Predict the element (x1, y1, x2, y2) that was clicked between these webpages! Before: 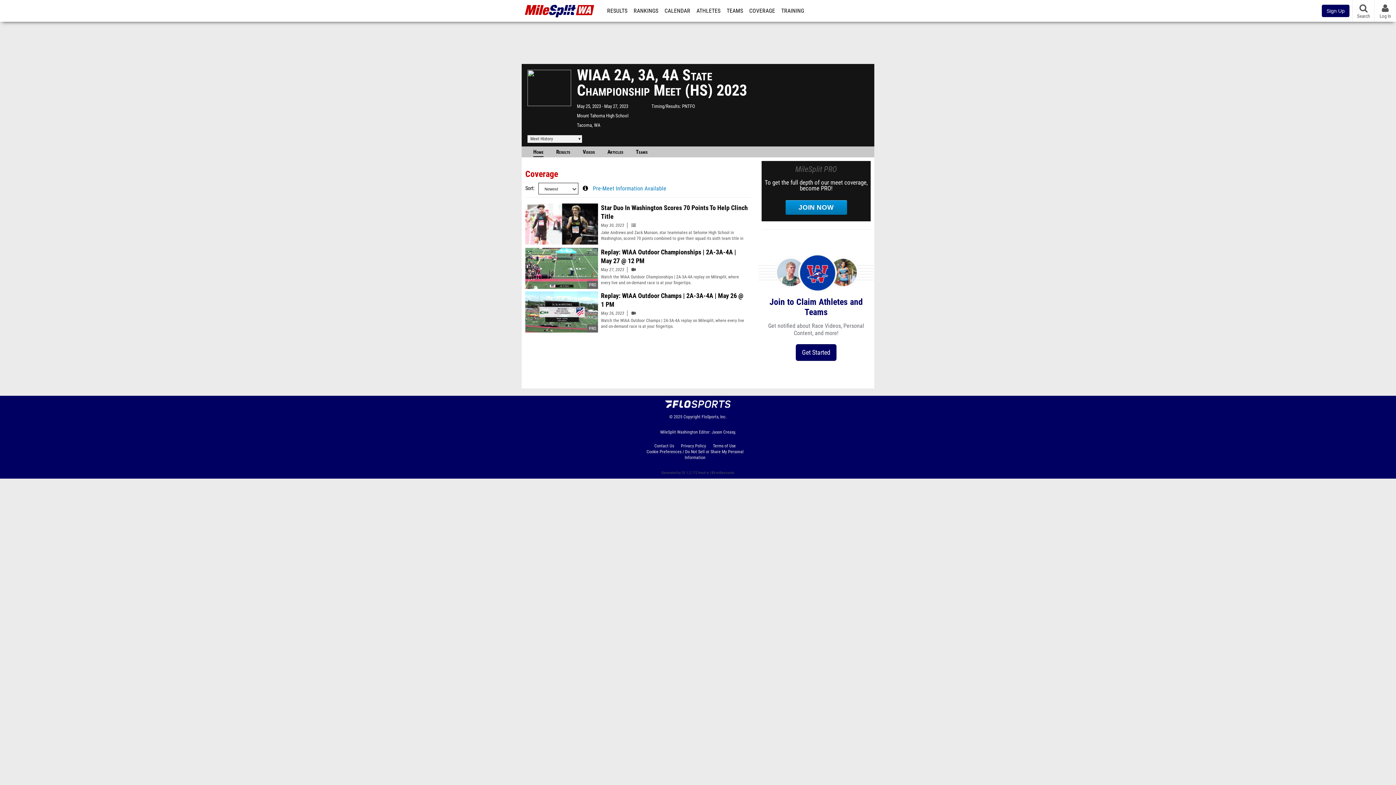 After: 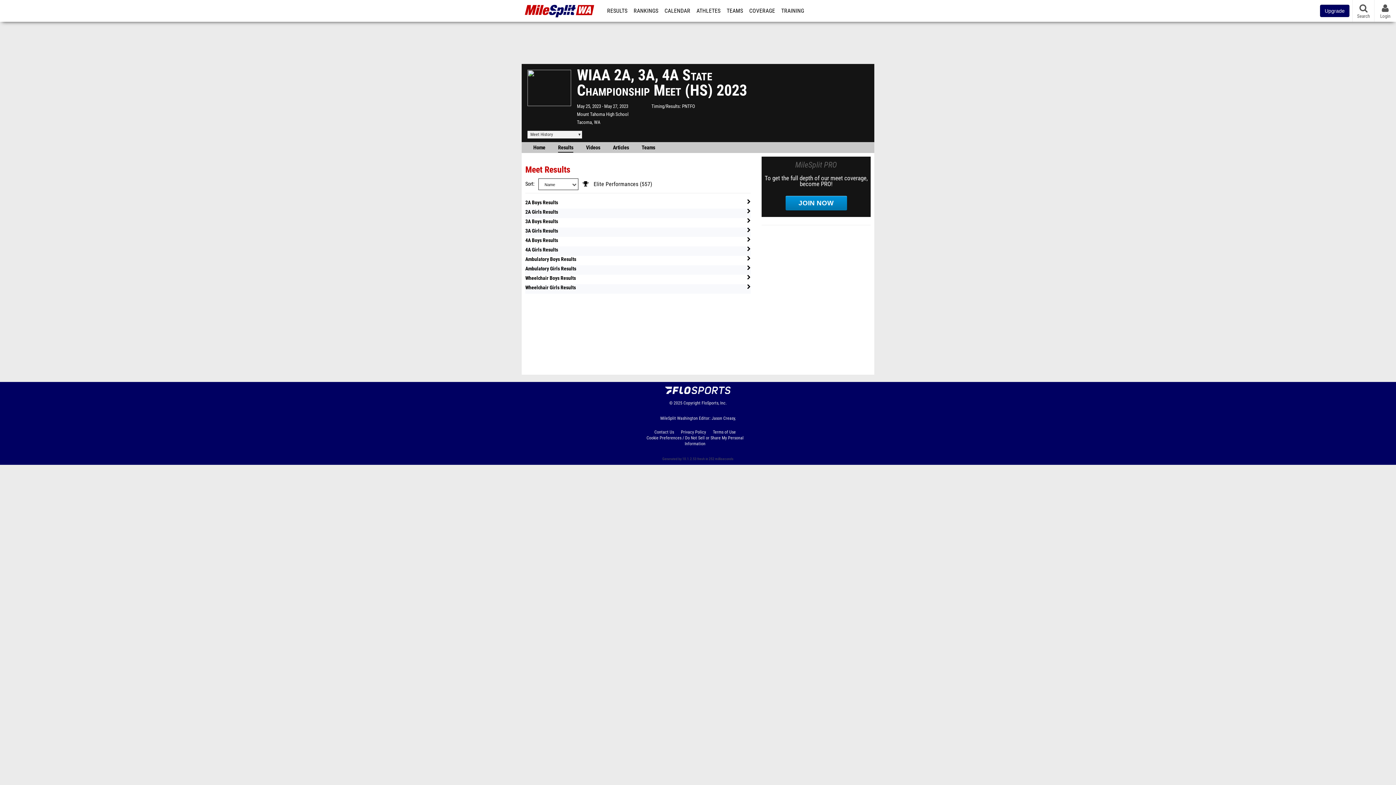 Action: label: Results bbox: (556, 146, 570, 156)